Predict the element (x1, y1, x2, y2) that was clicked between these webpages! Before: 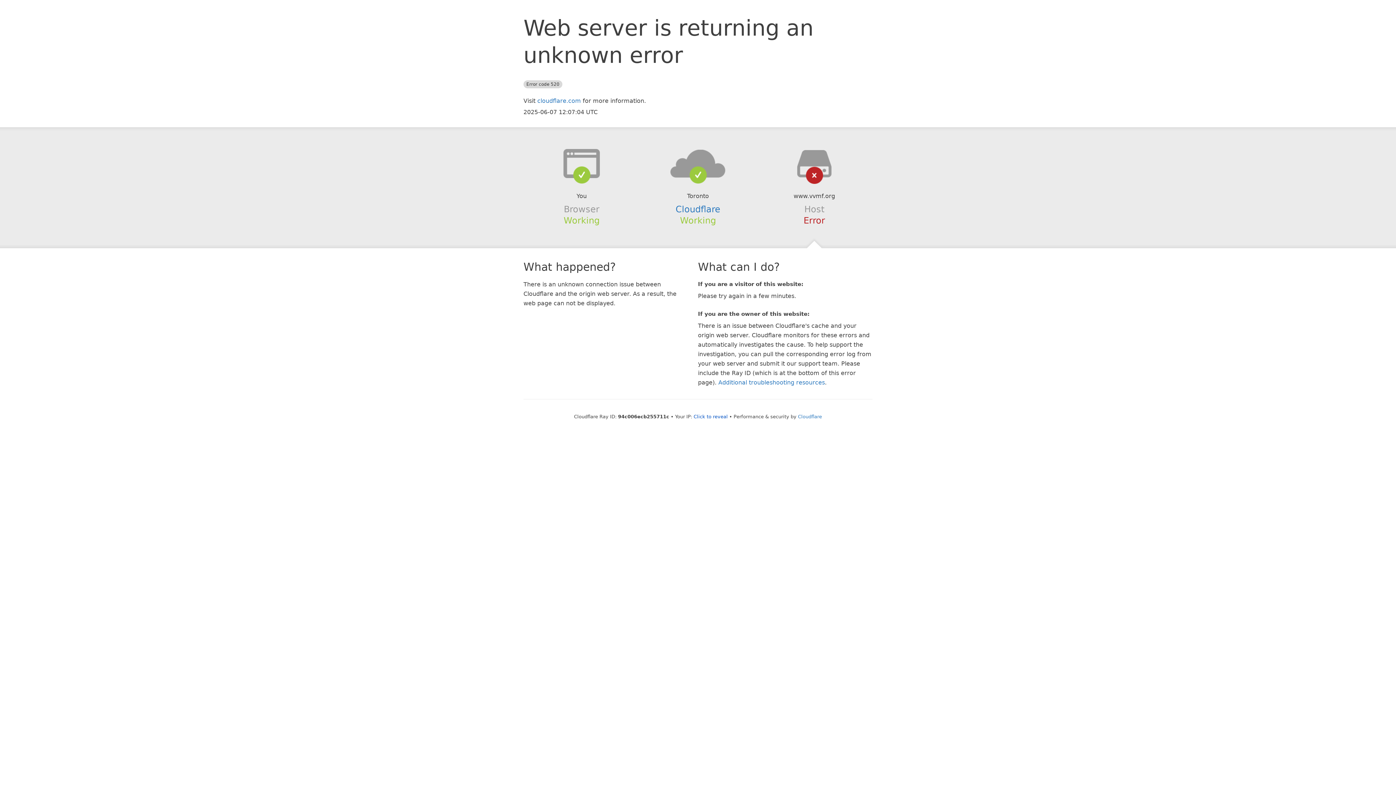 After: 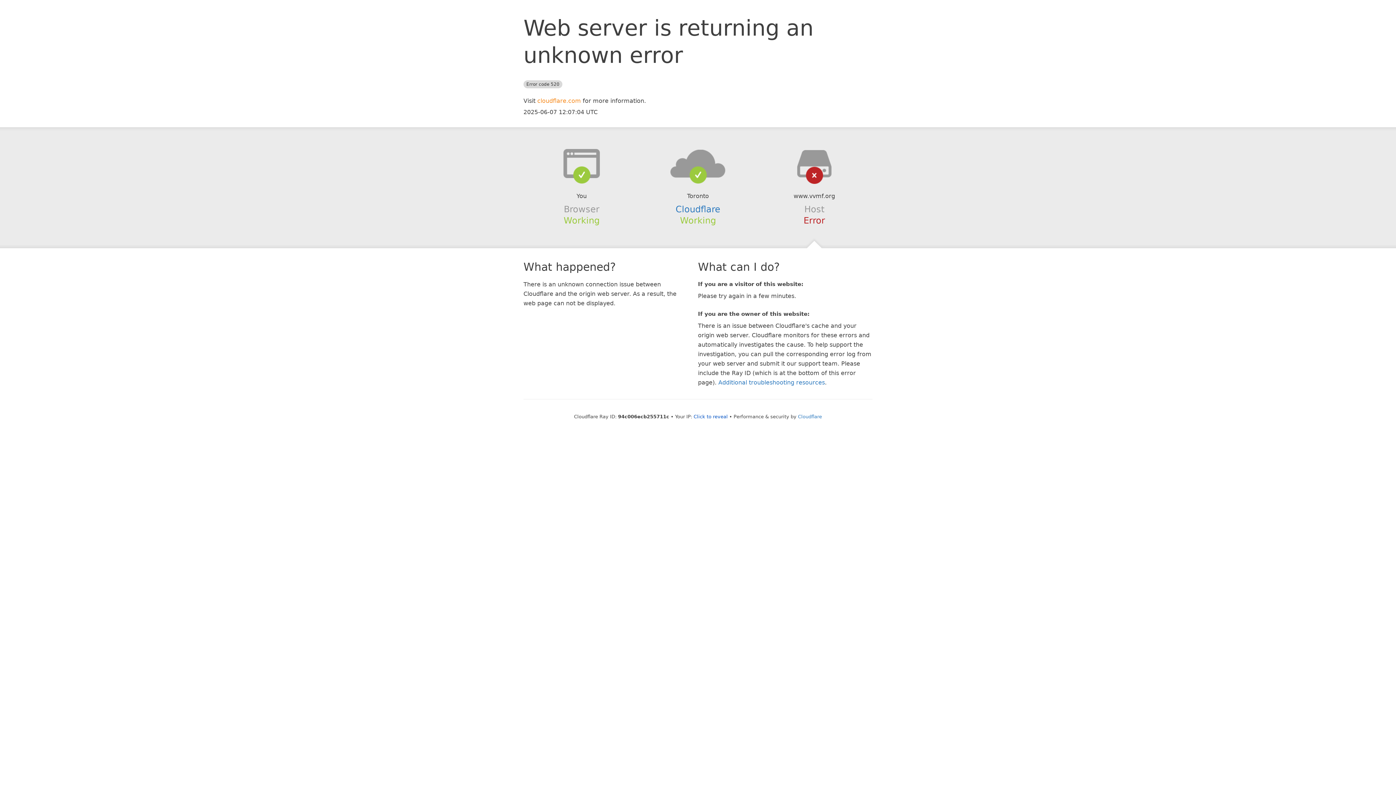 Action: bbox: (537, 97, 581, 104) label: cloudflare.com